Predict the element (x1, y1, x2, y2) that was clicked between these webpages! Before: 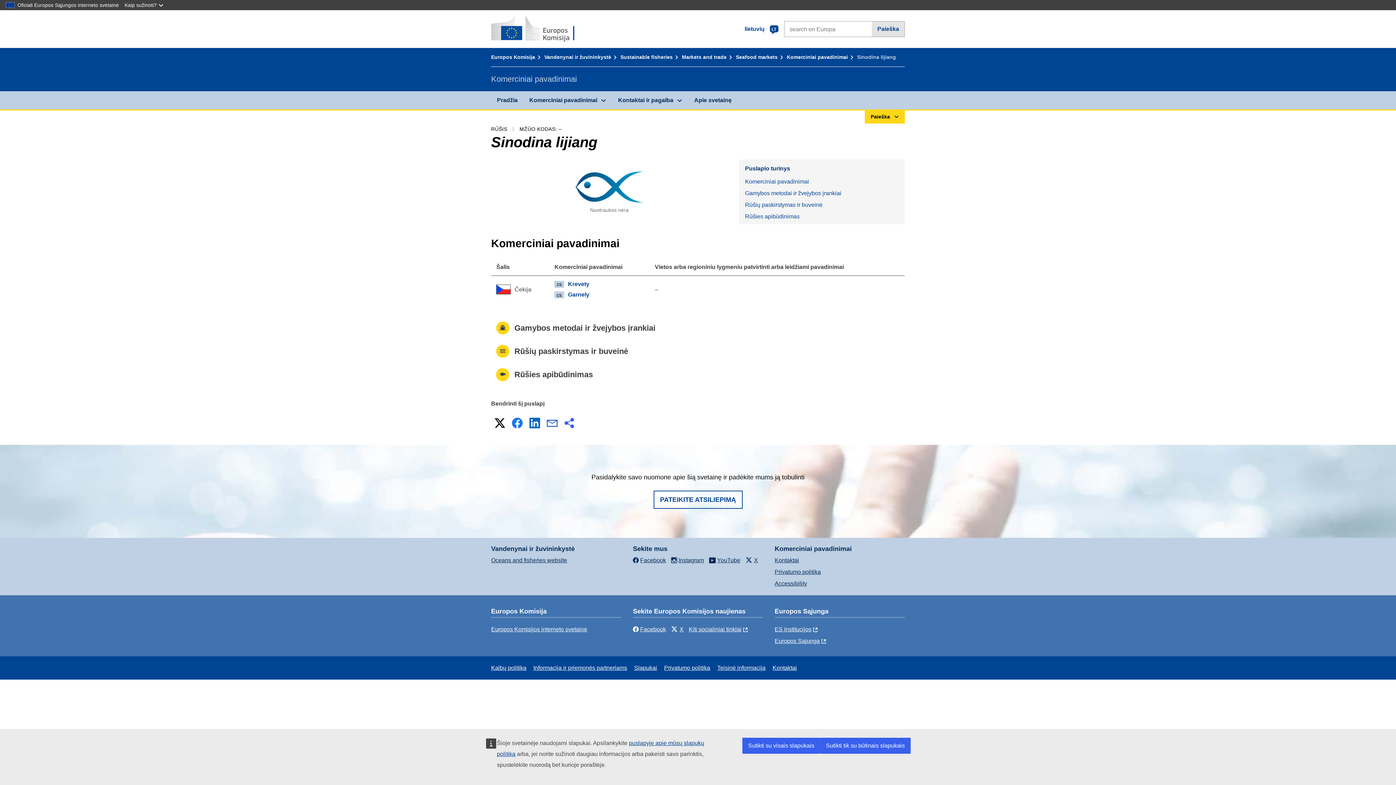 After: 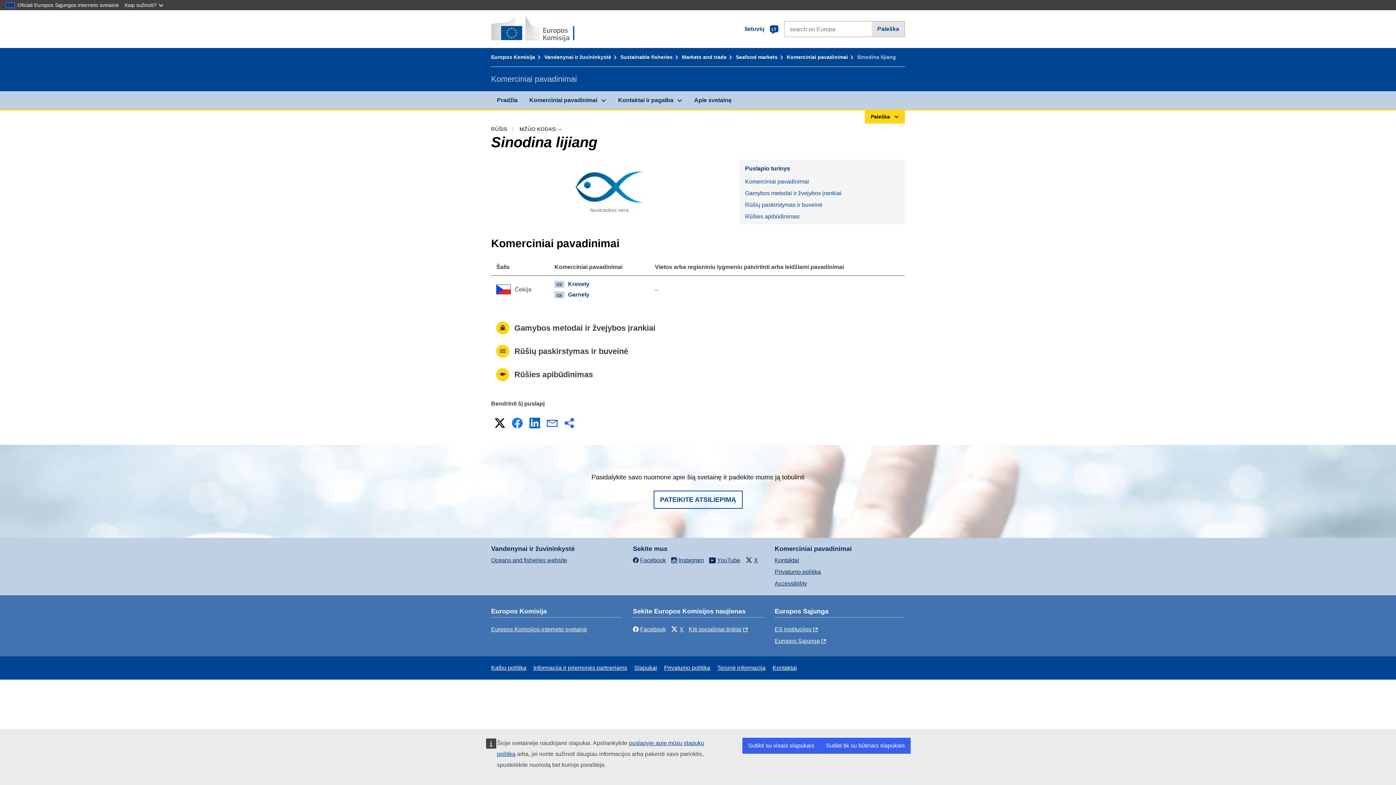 Action: bbox: (492, 416, 507, 430) label: X